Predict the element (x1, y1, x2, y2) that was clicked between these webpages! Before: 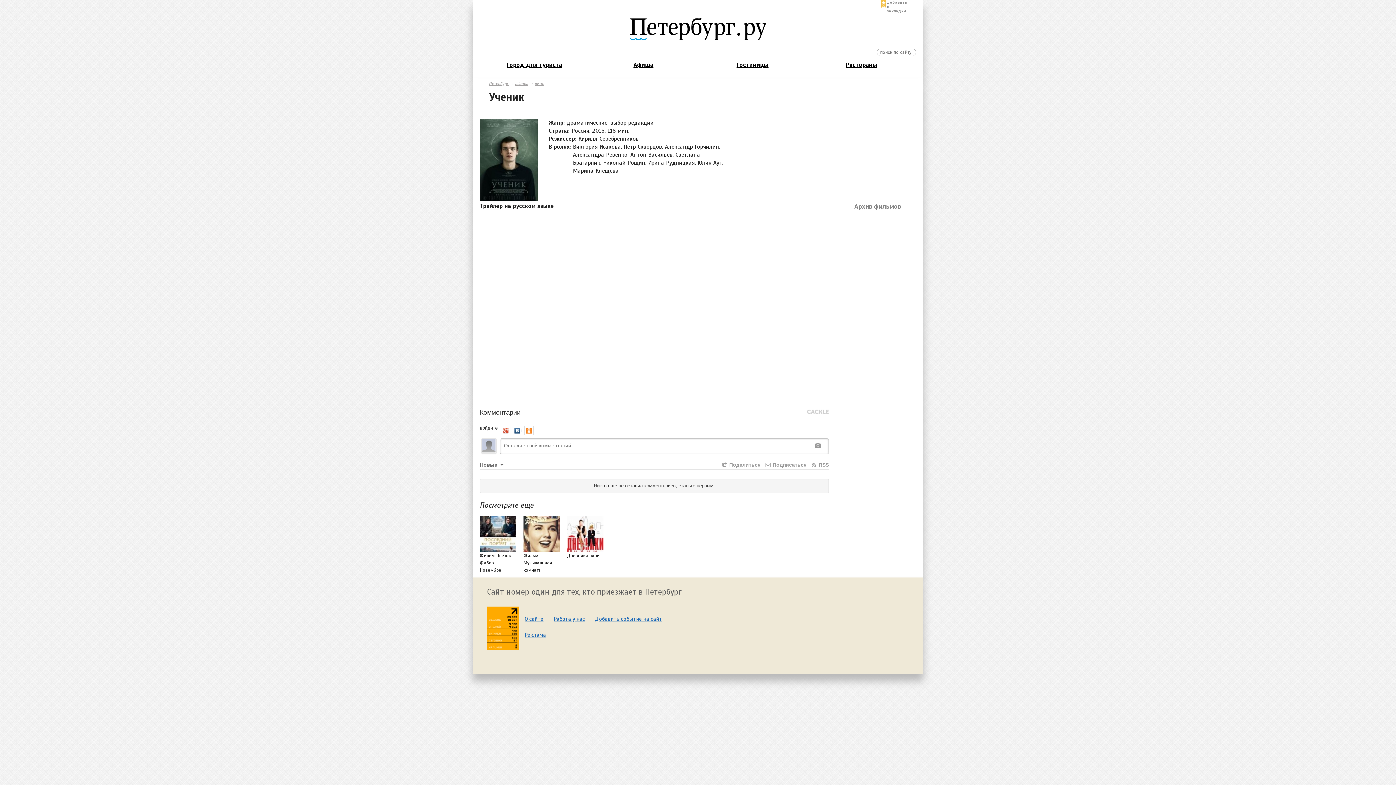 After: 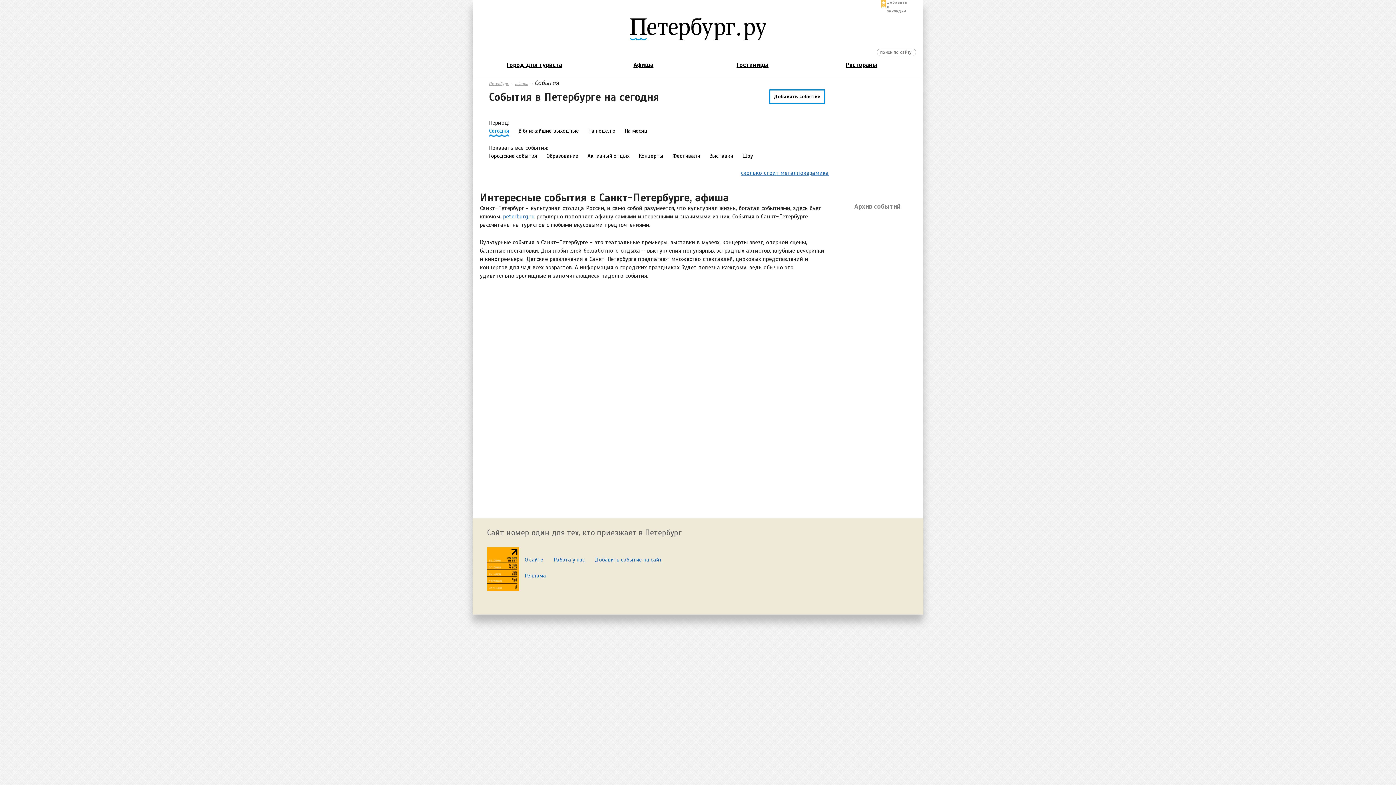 Action: bbox: (515, 80, 528, 86) label: афиша